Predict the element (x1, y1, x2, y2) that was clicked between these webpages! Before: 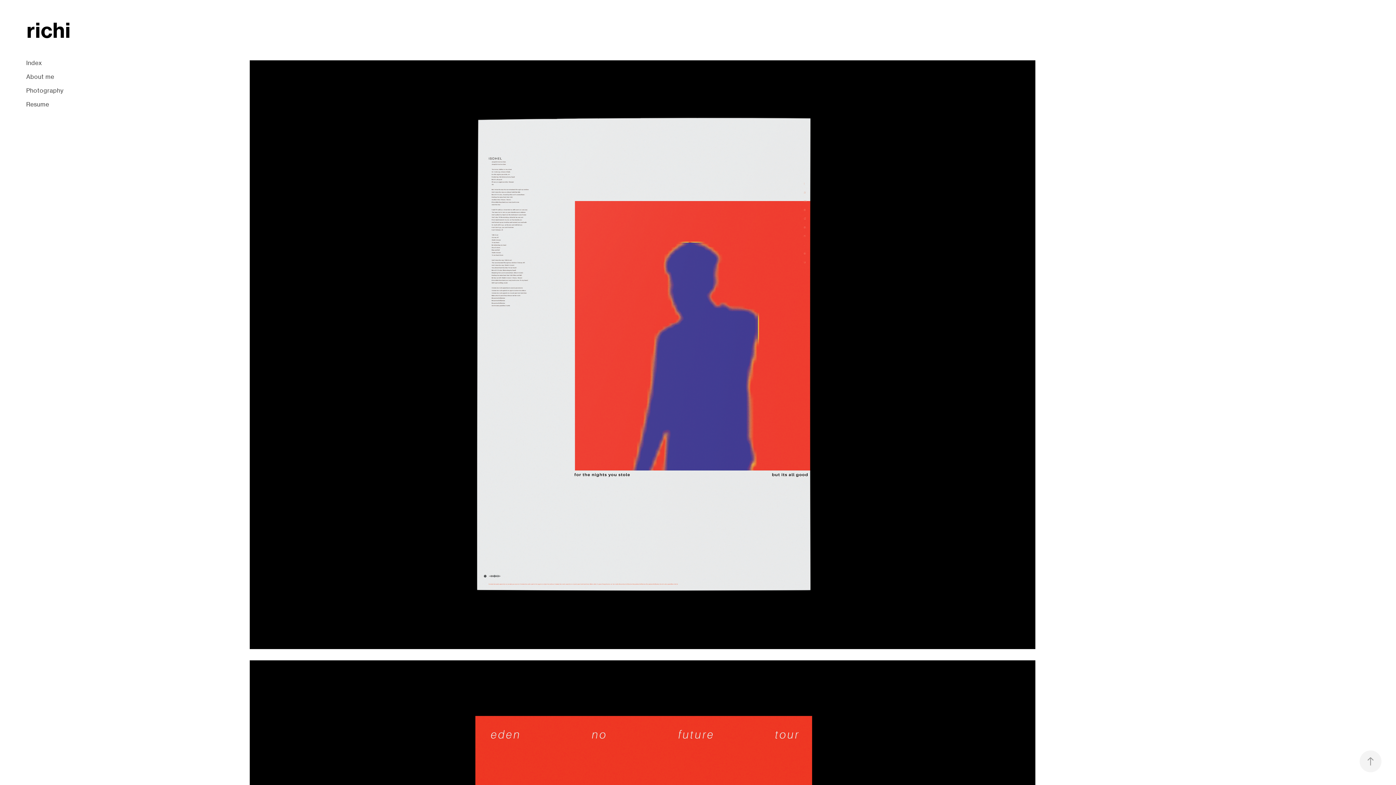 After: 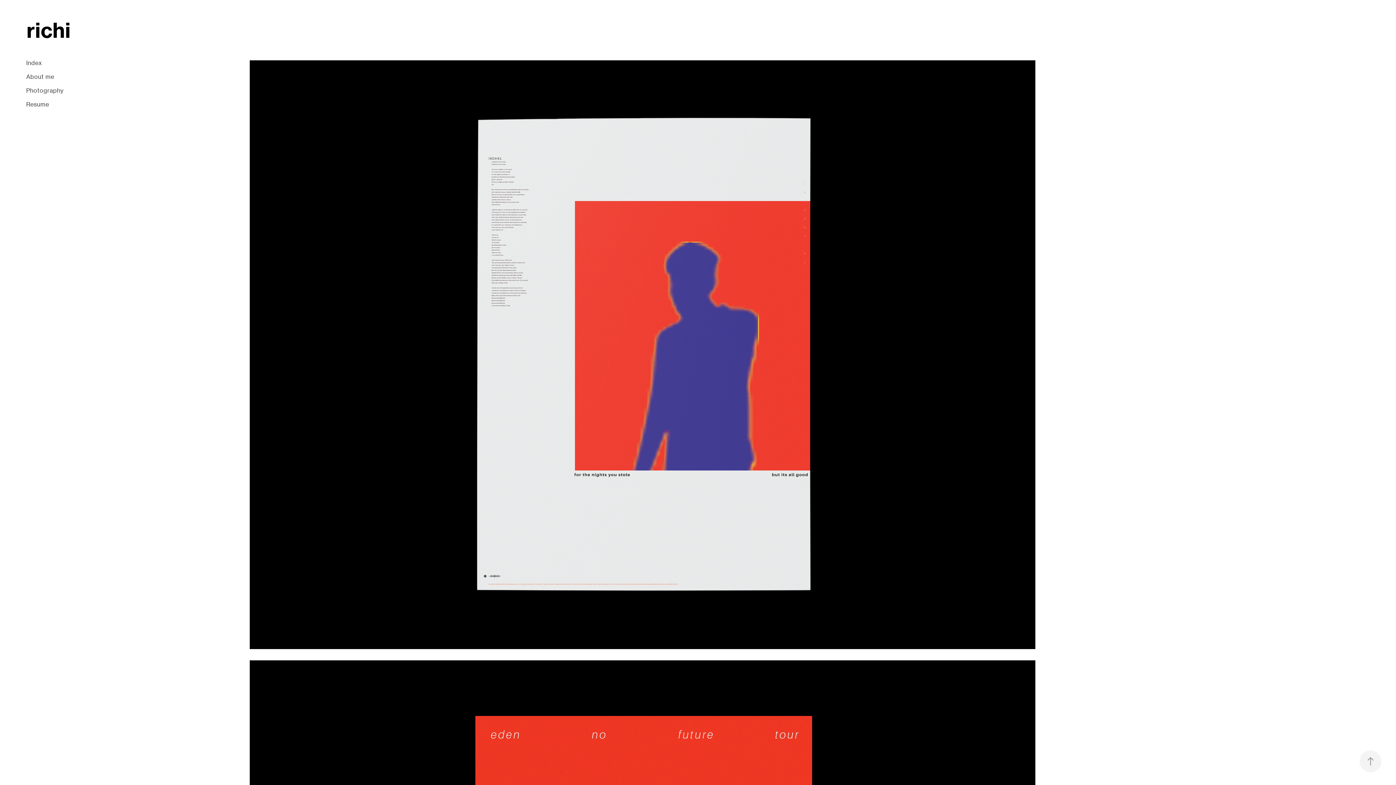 Action: bbox: (1360, 750, 1381, 772)